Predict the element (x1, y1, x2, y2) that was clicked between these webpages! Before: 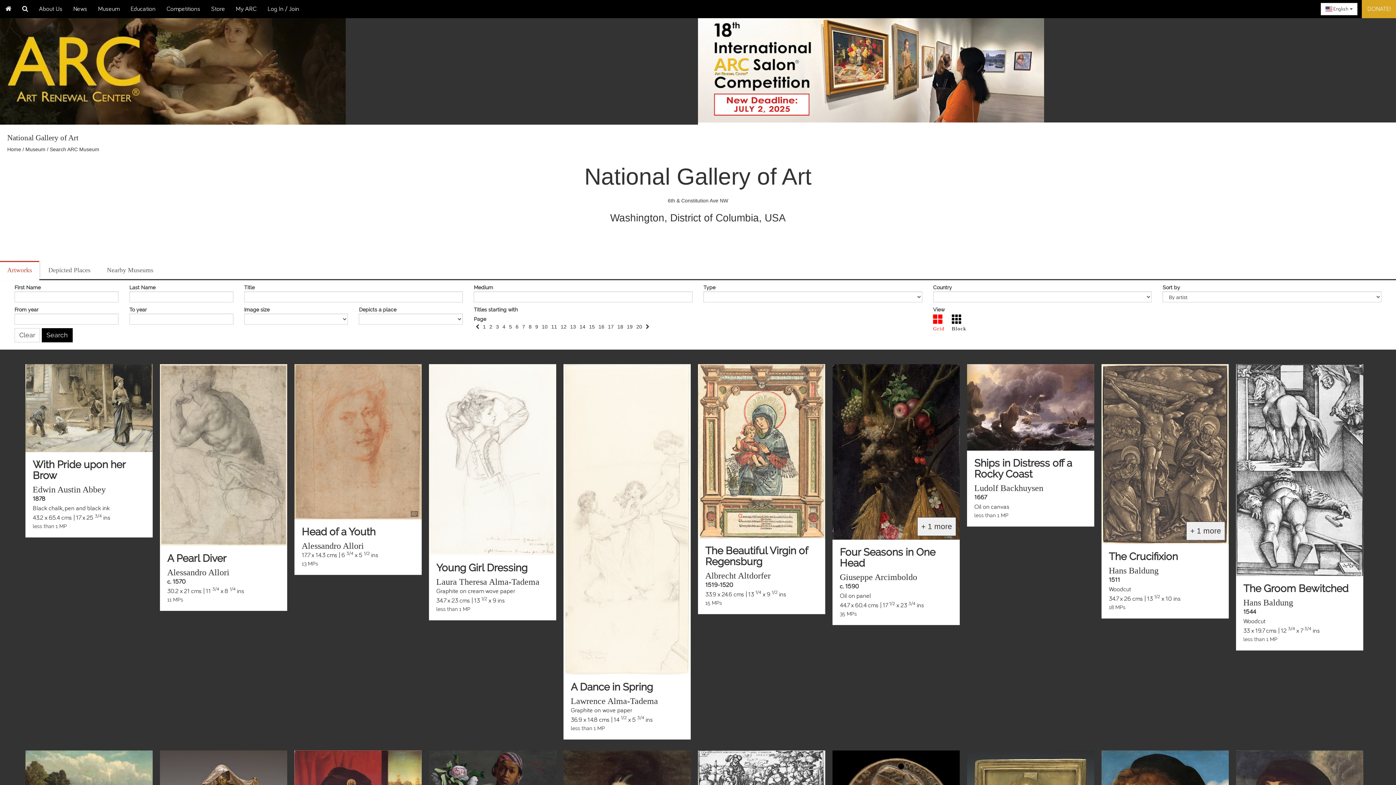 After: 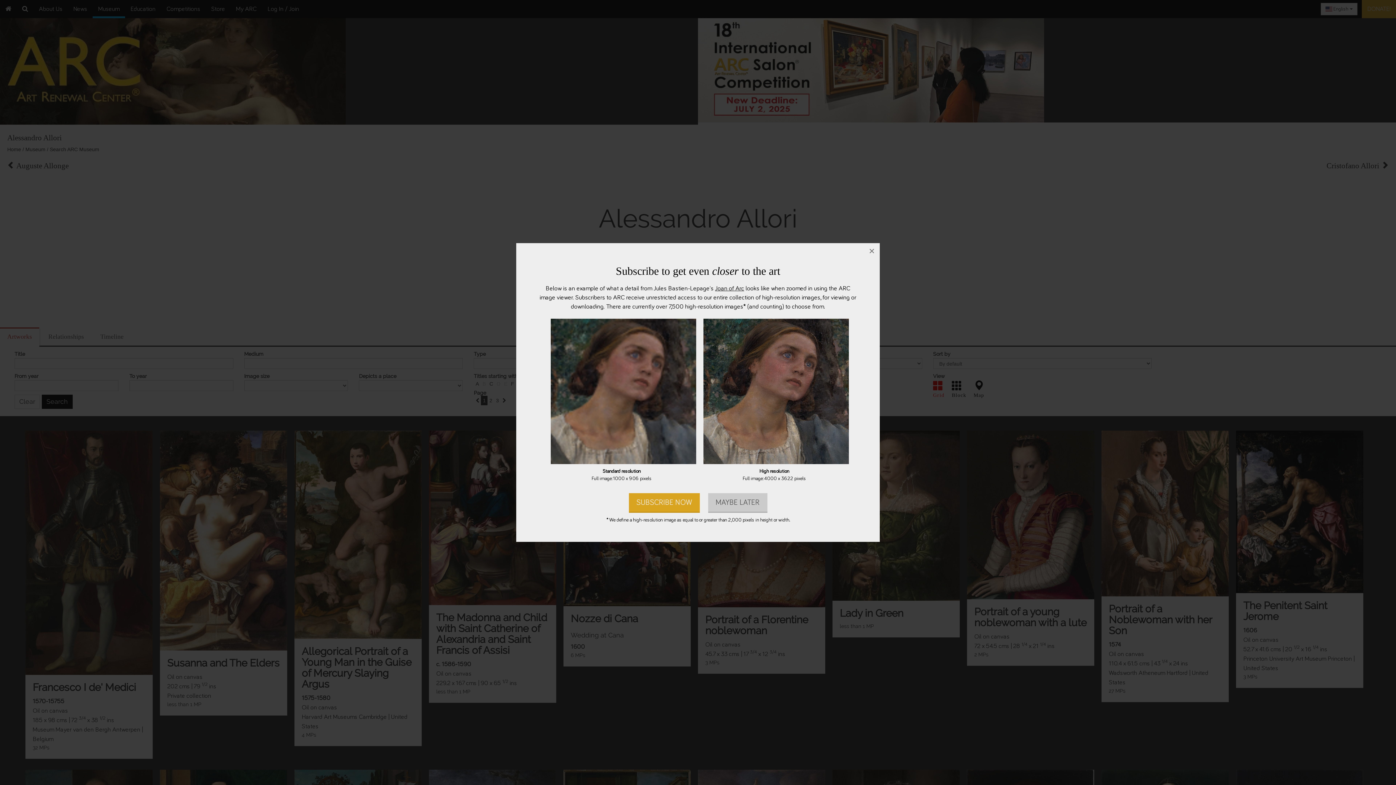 Action: label: Alessandro Allori bbox: (301, 541, 364, 551)